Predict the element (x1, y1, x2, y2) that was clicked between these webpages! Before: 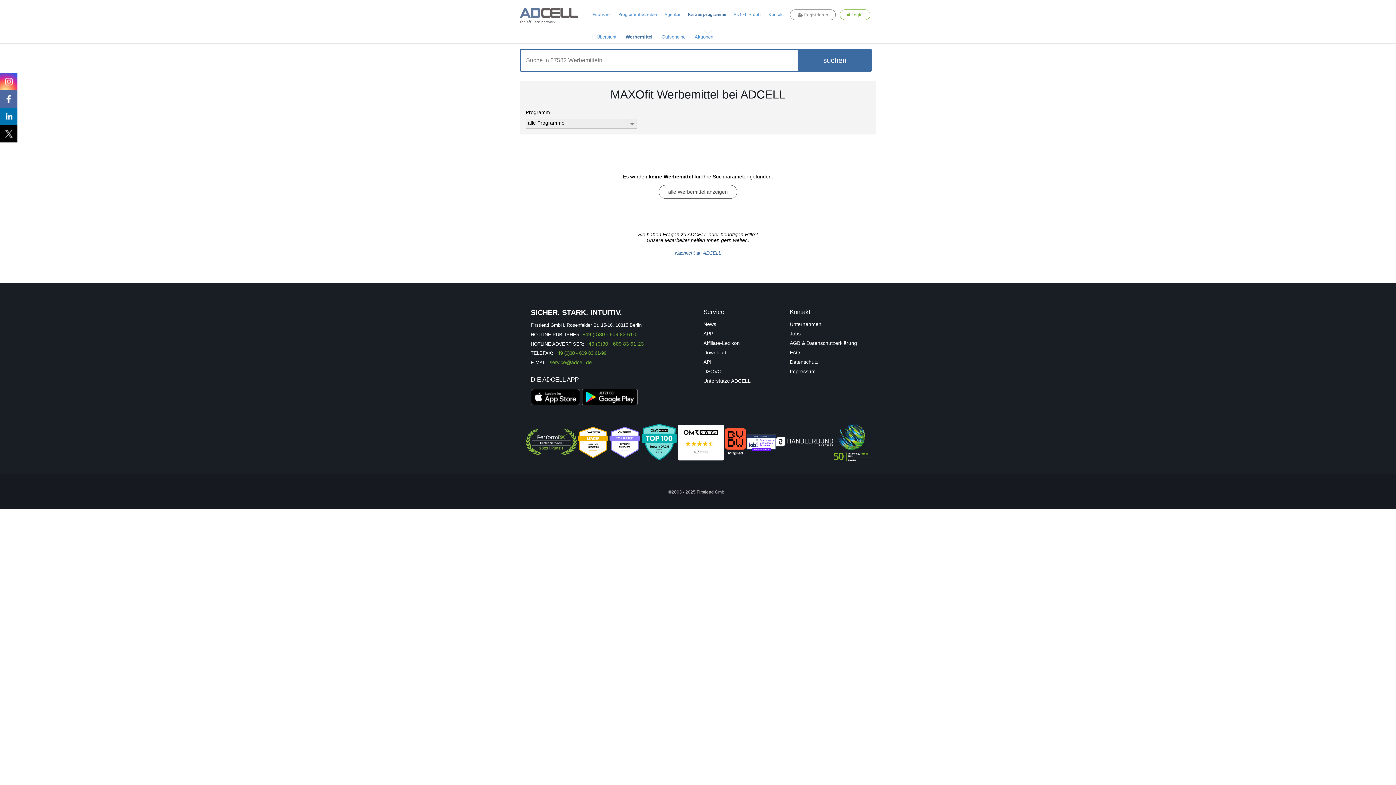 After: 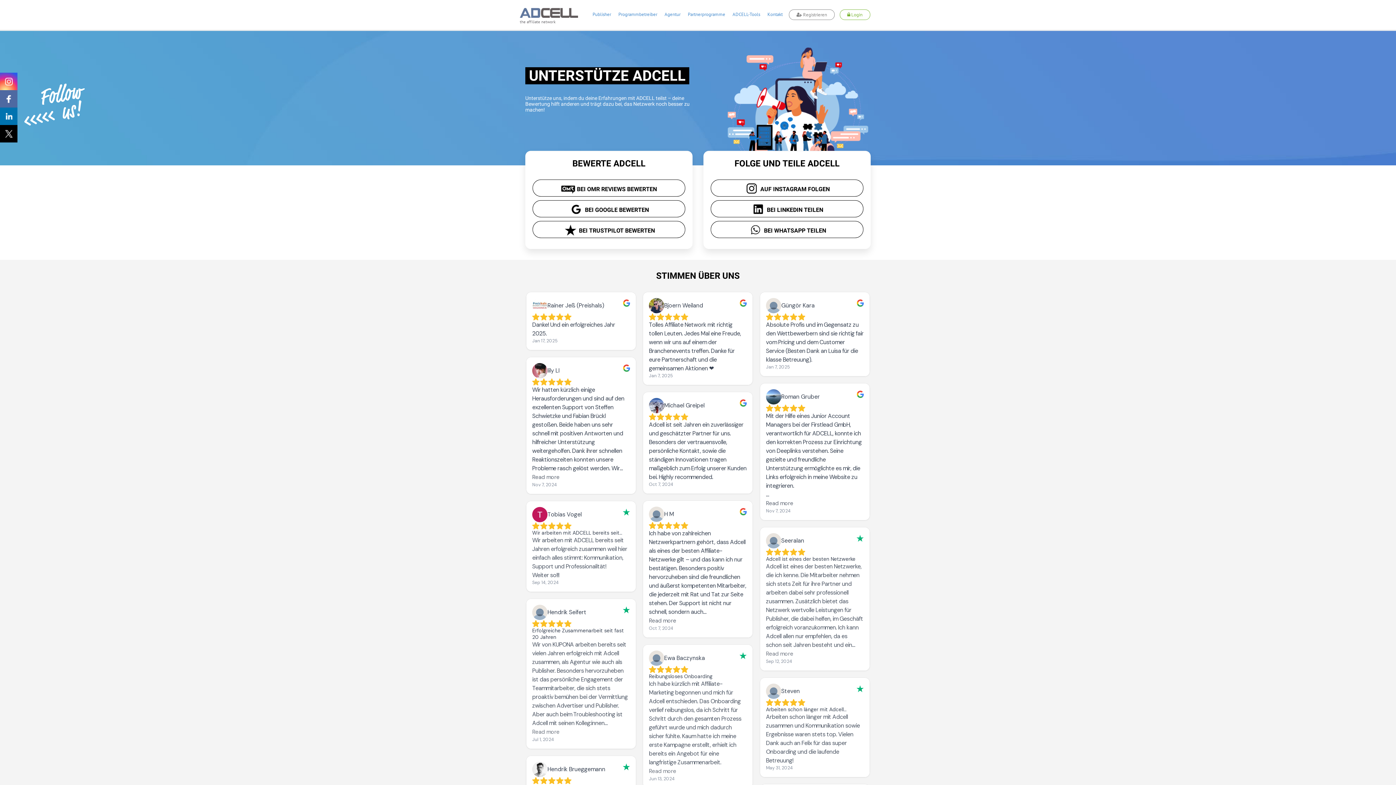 Action: bbox: (703, 378, 750, 384) label: Unterstütze ADCELL